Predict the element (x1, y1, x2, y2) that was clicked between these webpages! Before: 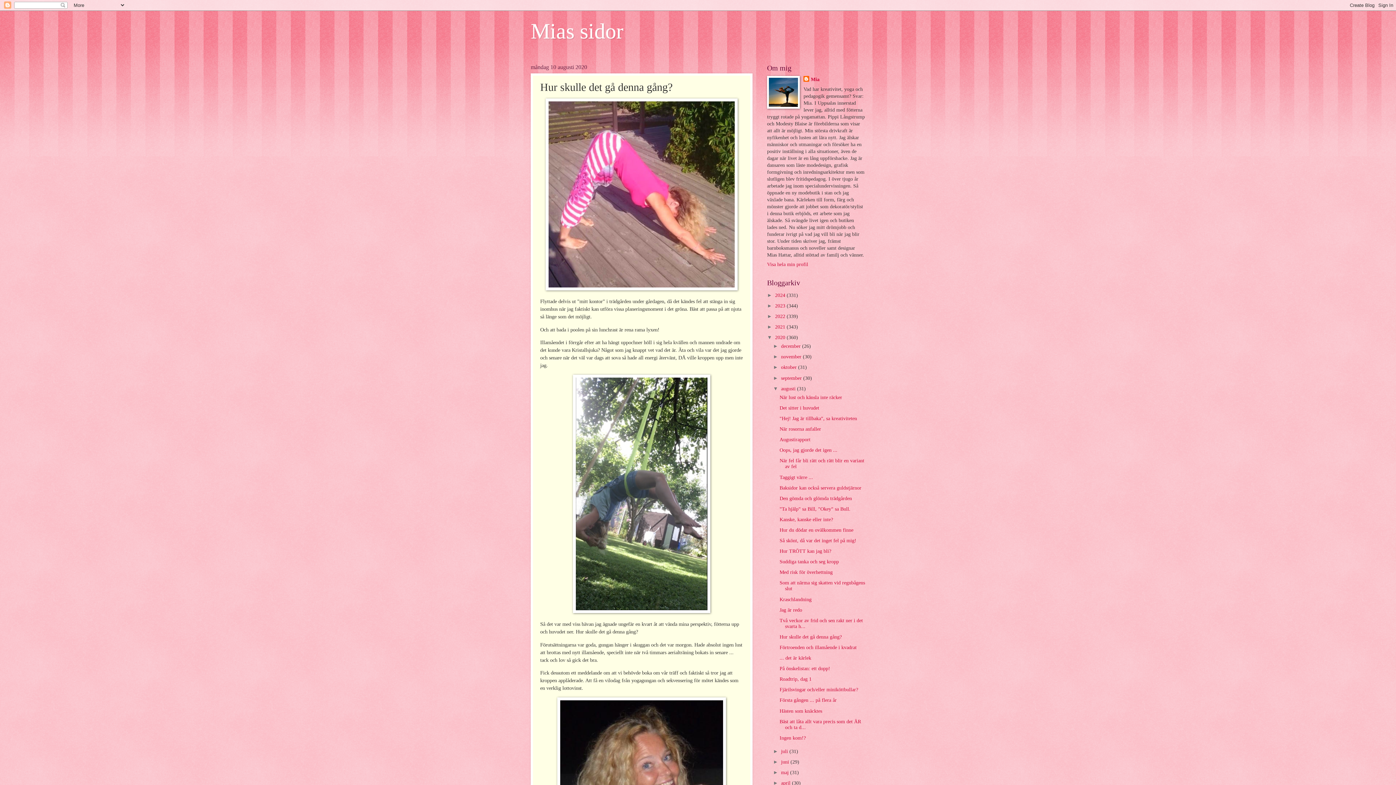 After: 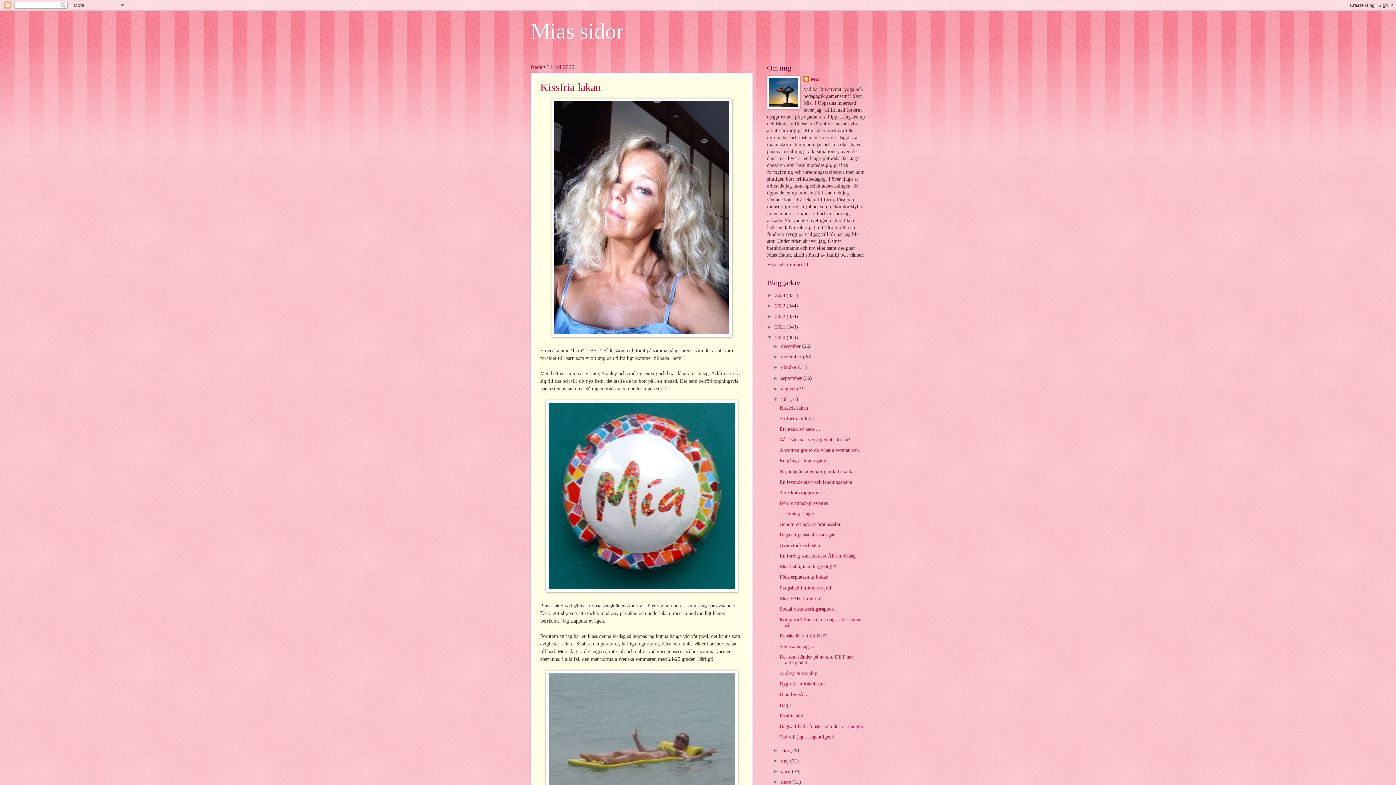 Action: bbox: (781, 749, 789, 754) label: juli 